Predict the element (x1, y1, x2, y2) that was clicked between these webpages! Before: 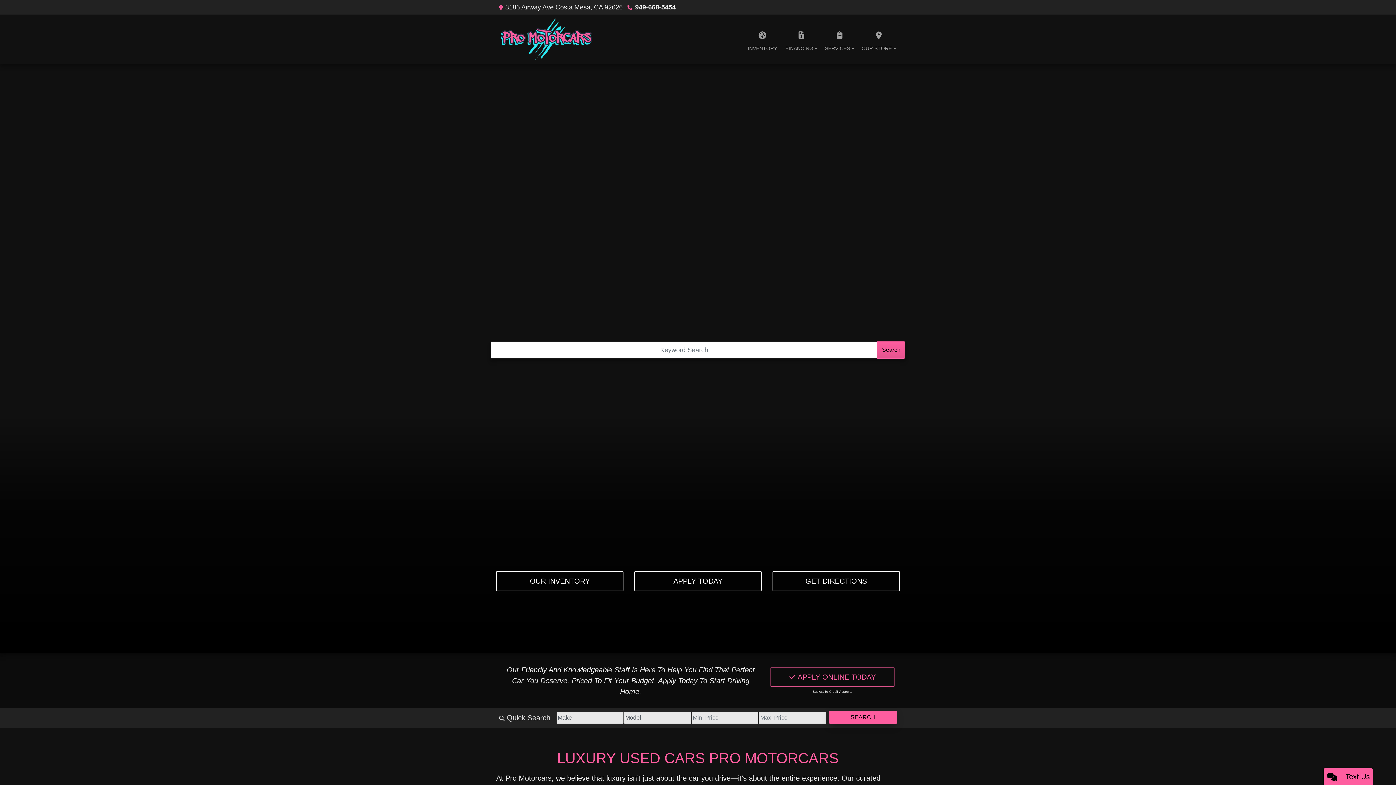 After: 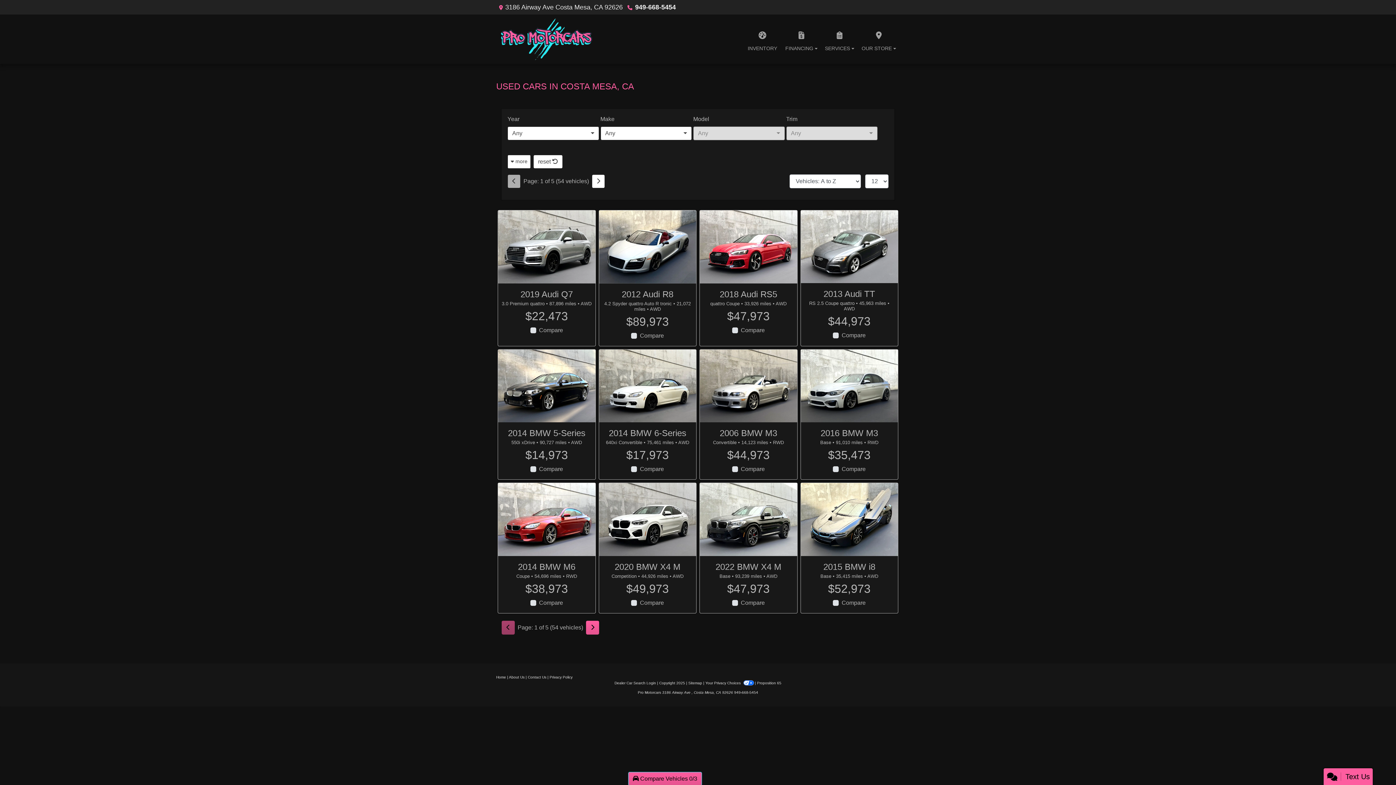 Action: label: SEARCH bbox: (829, 711, 897, 724)